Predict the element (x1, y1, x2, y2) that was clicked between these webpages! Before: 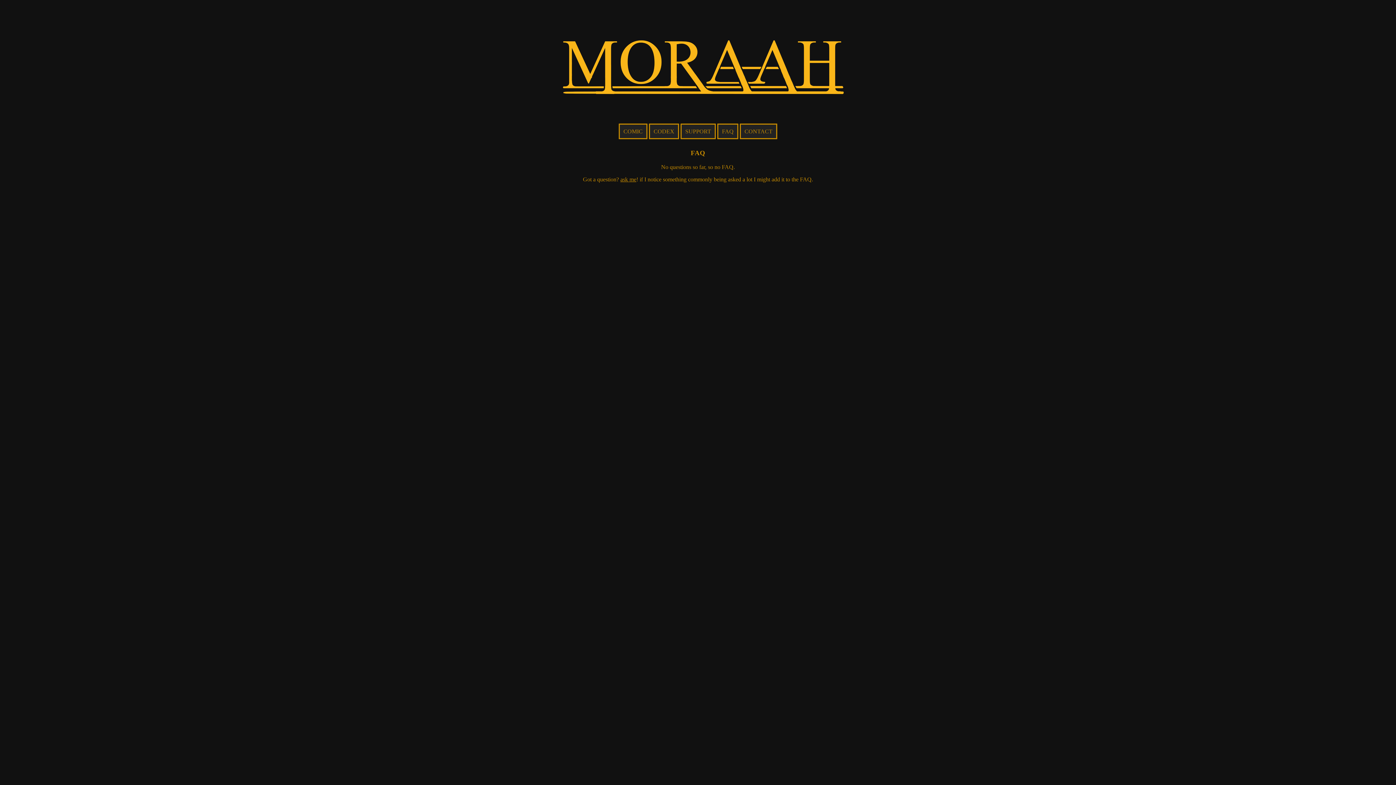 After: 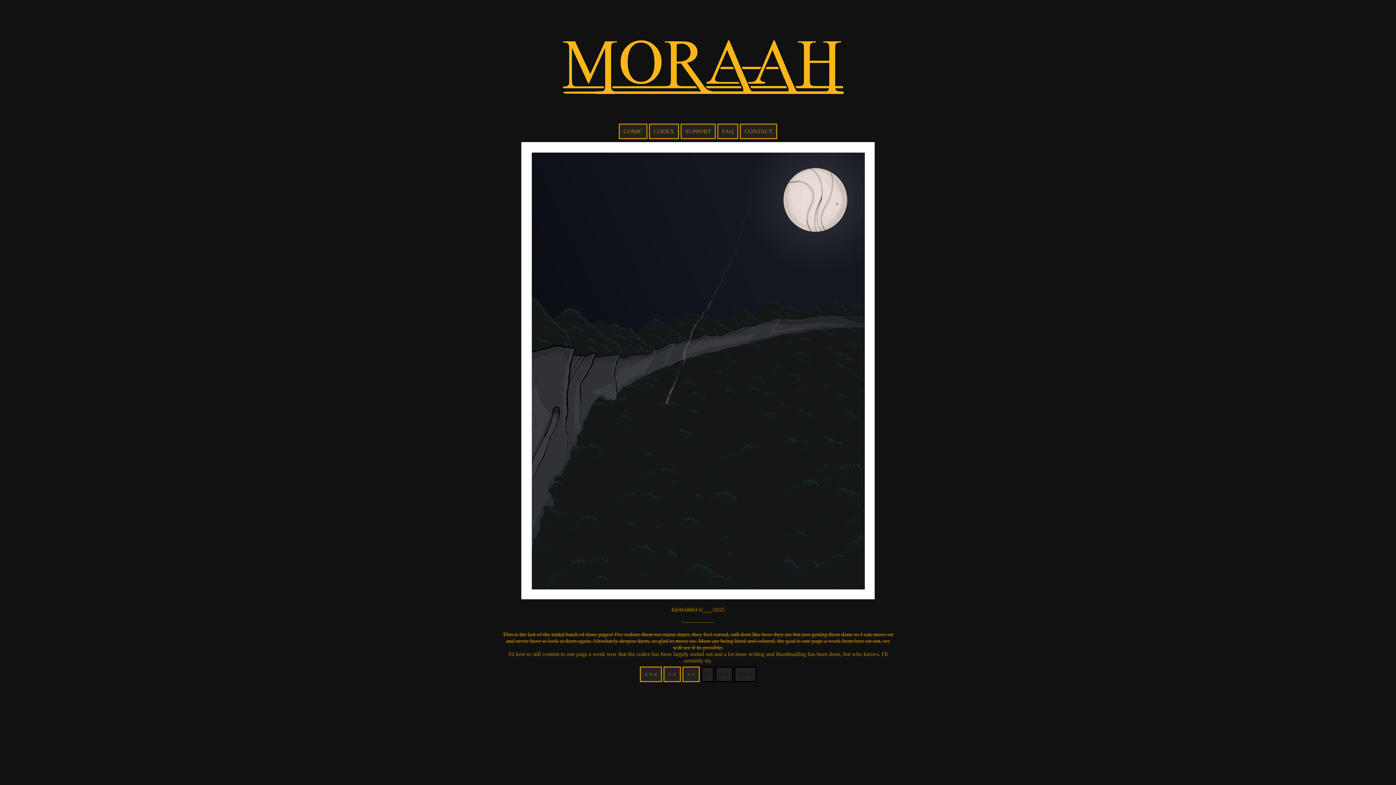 Action: label: COMIC bbox: (618, 123, 647, 139)